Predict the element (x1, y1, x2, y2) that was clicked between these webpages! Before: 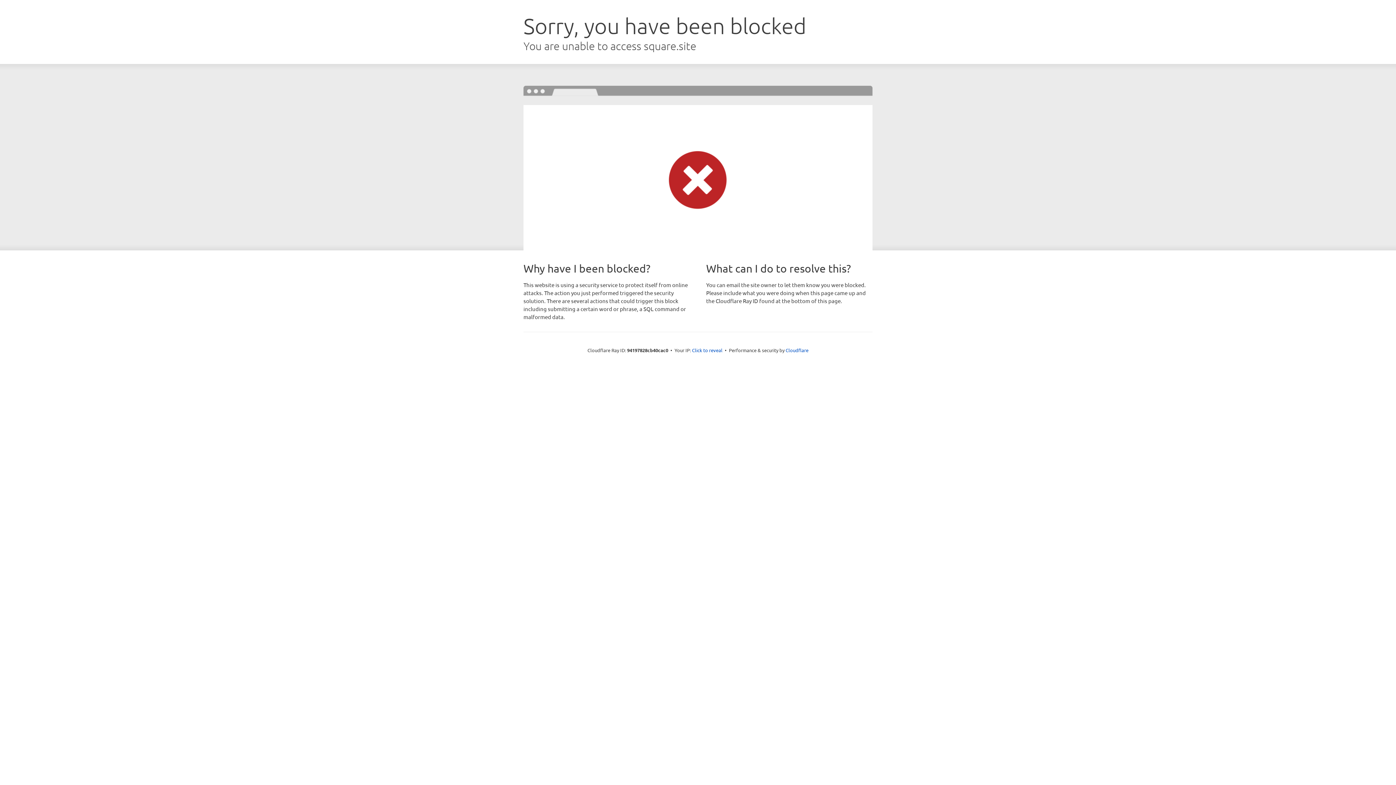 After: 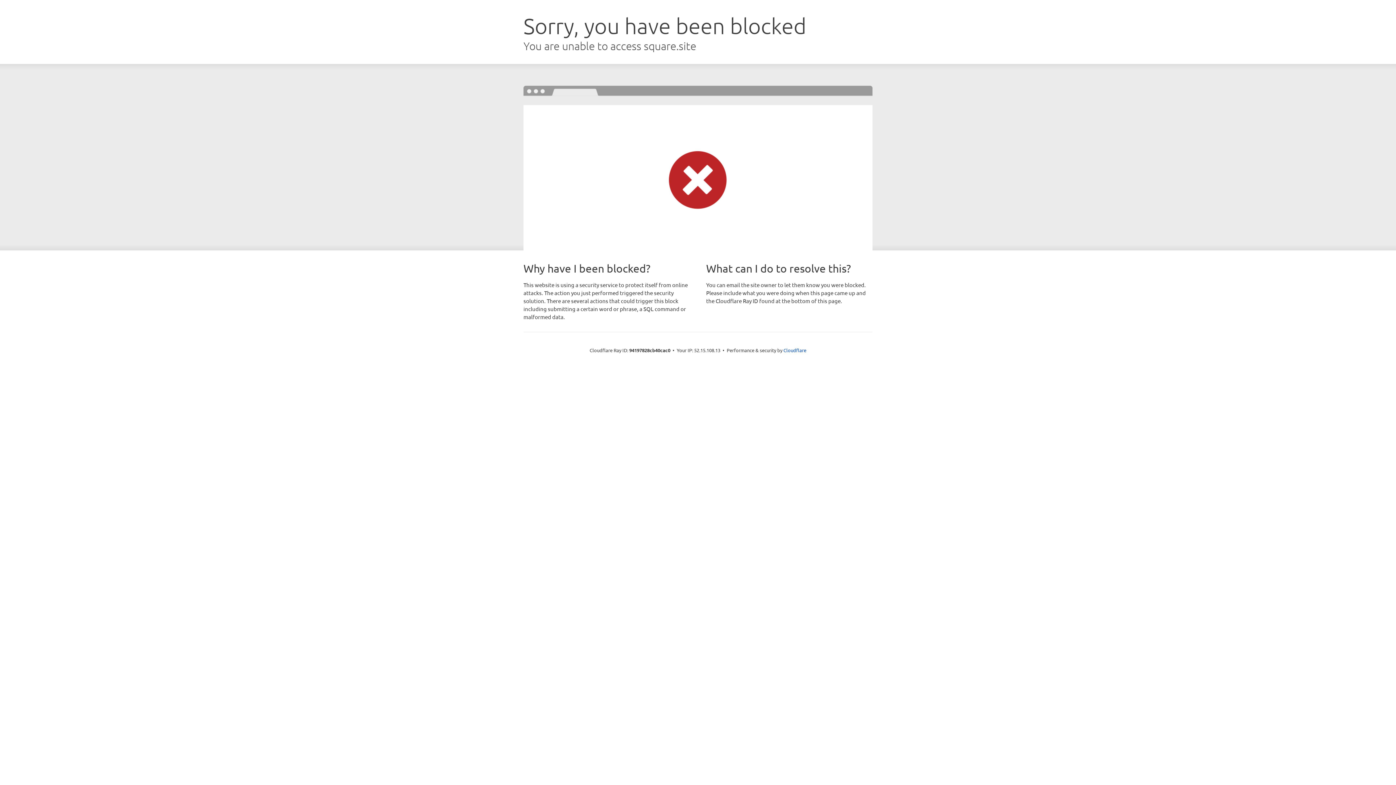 Action: label: Click to reveal bbox: (692, 346, 722, 353)